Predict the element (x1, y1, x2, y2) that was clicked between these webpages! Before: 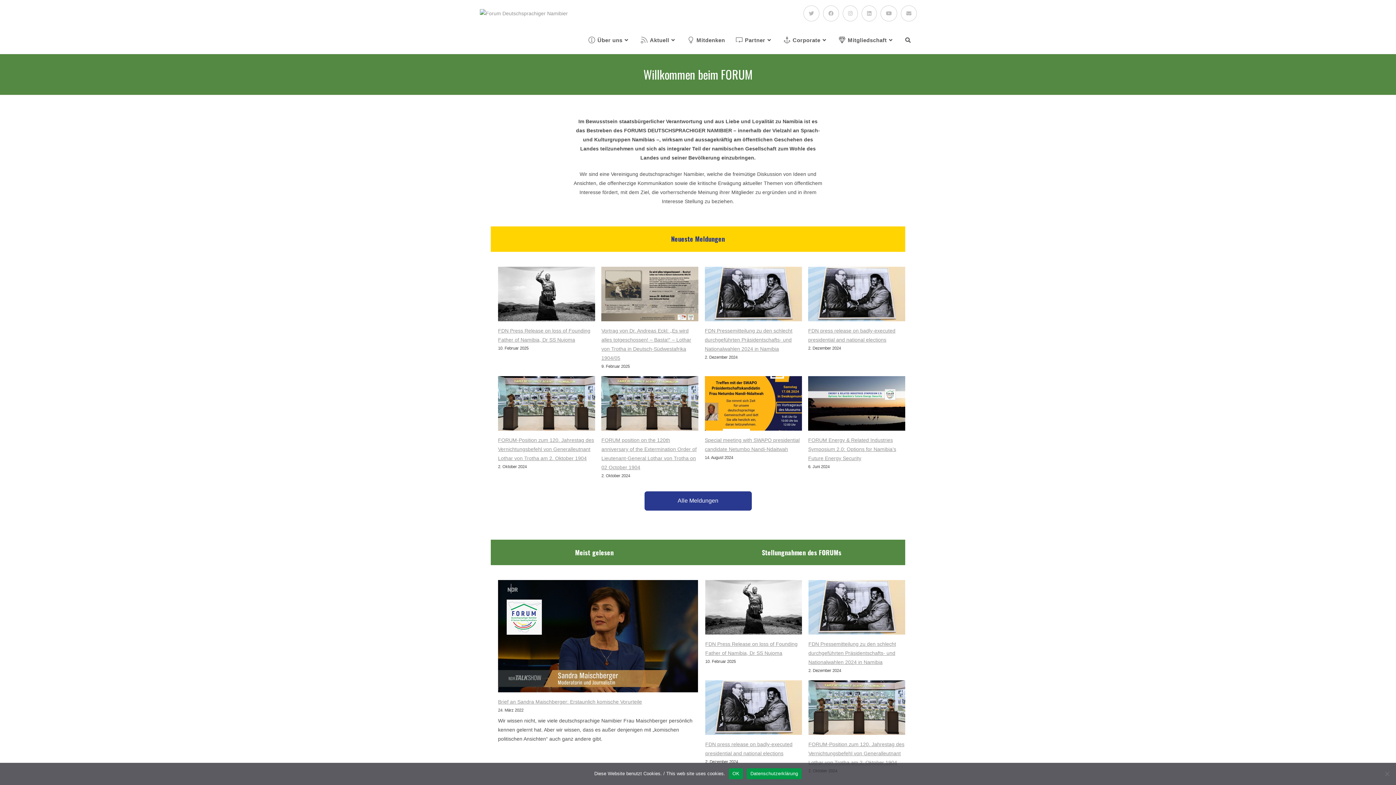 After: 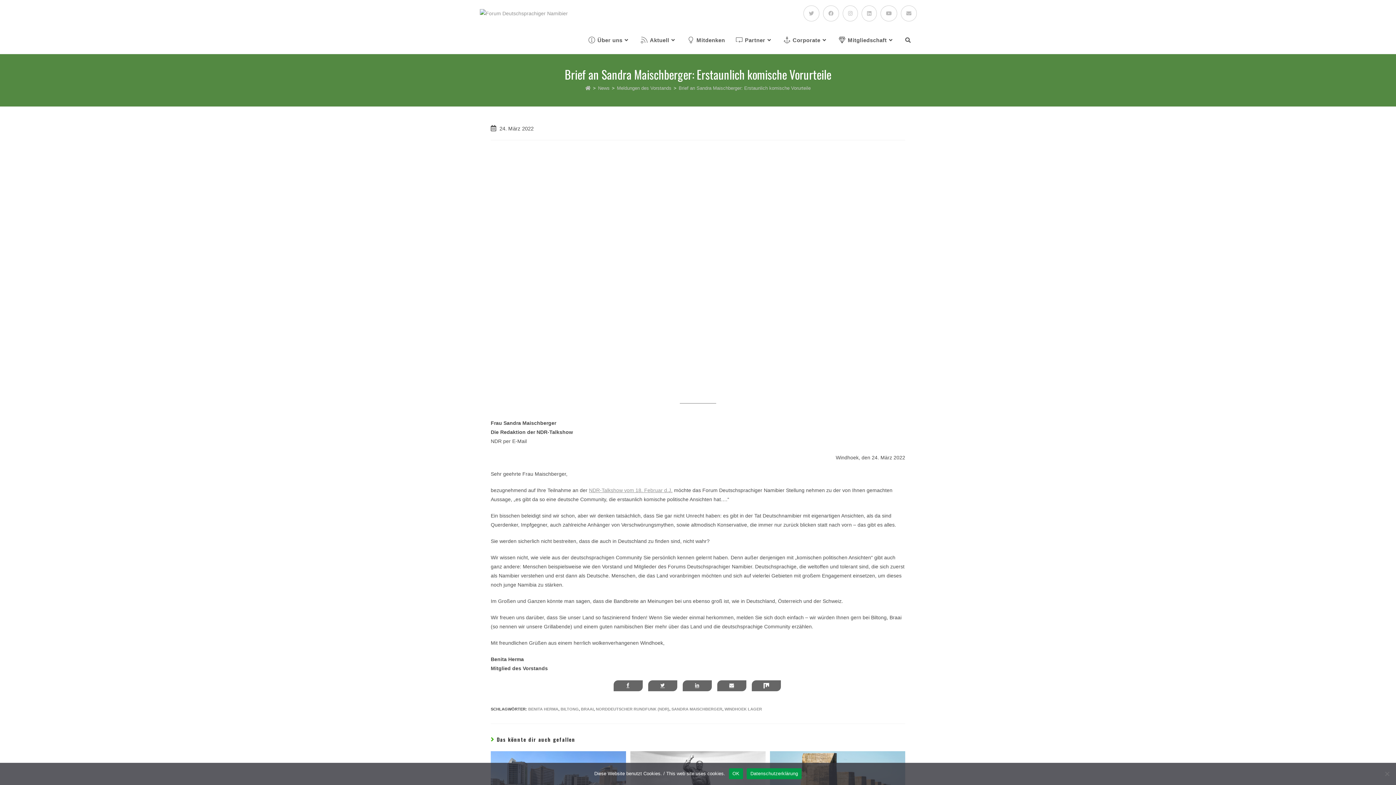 Action: bbox: (498, 699, 642, 705) label: Brief an Sandra Maischberger: Erstaunlich komische Vorurteile